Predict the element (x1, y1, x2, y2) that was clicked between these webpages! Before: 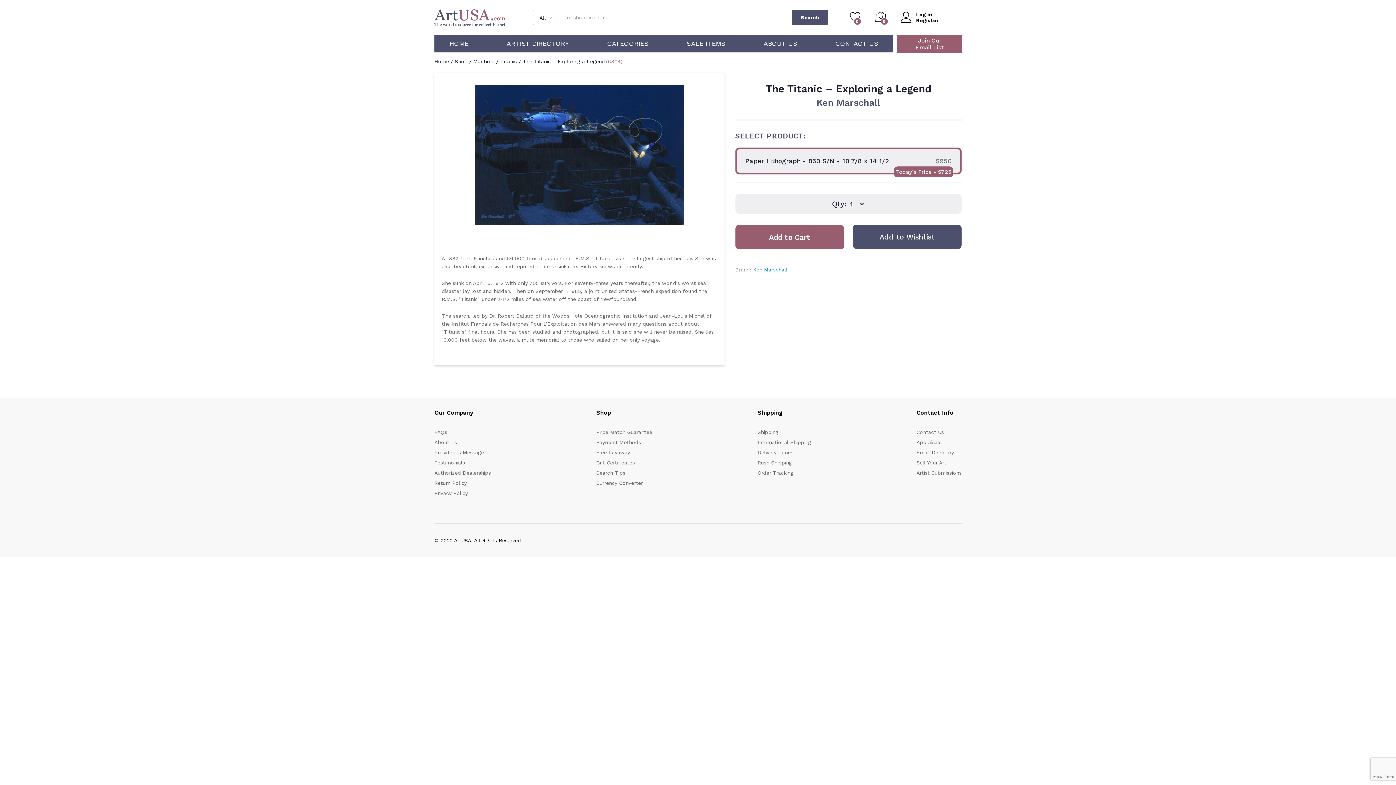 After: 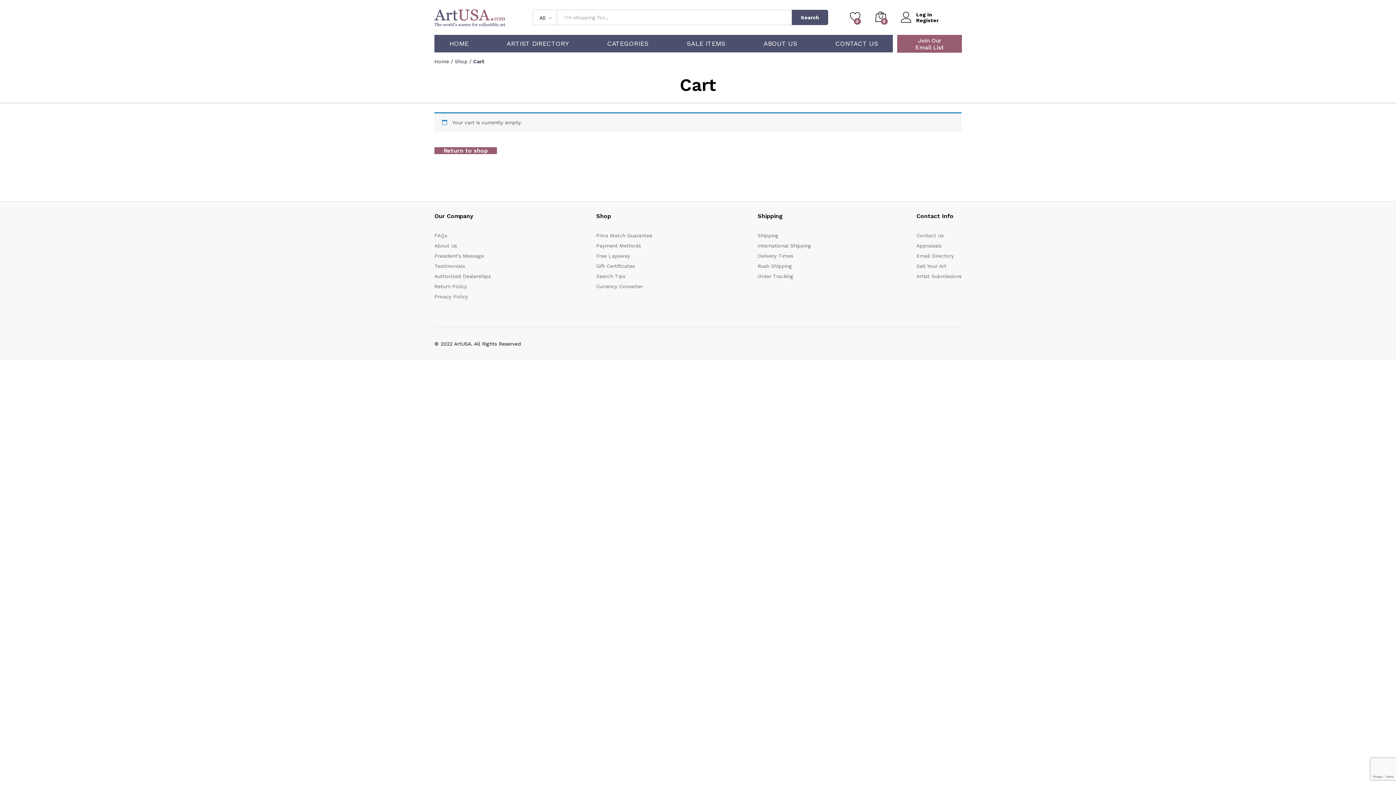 Action: bbox: (875, 11, 886, 23) label: 0